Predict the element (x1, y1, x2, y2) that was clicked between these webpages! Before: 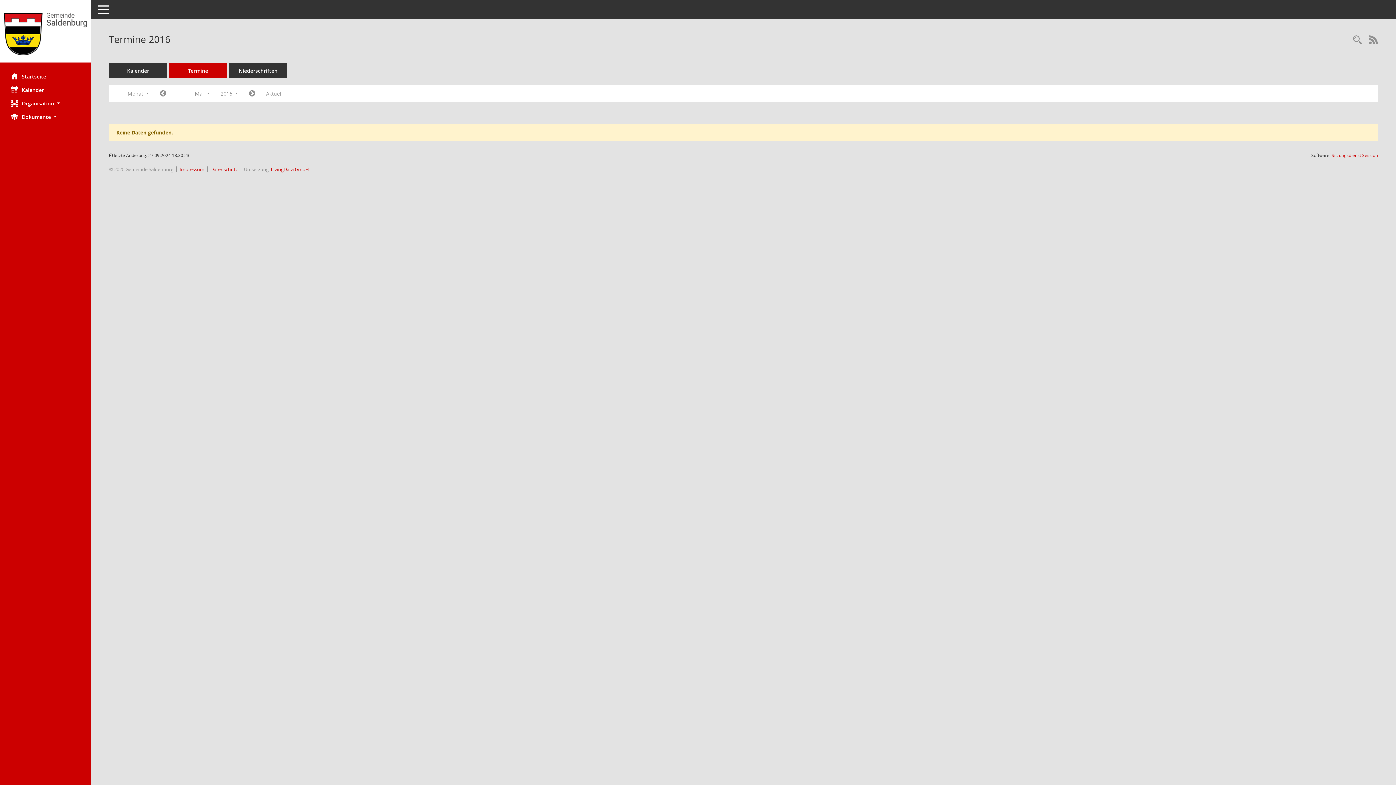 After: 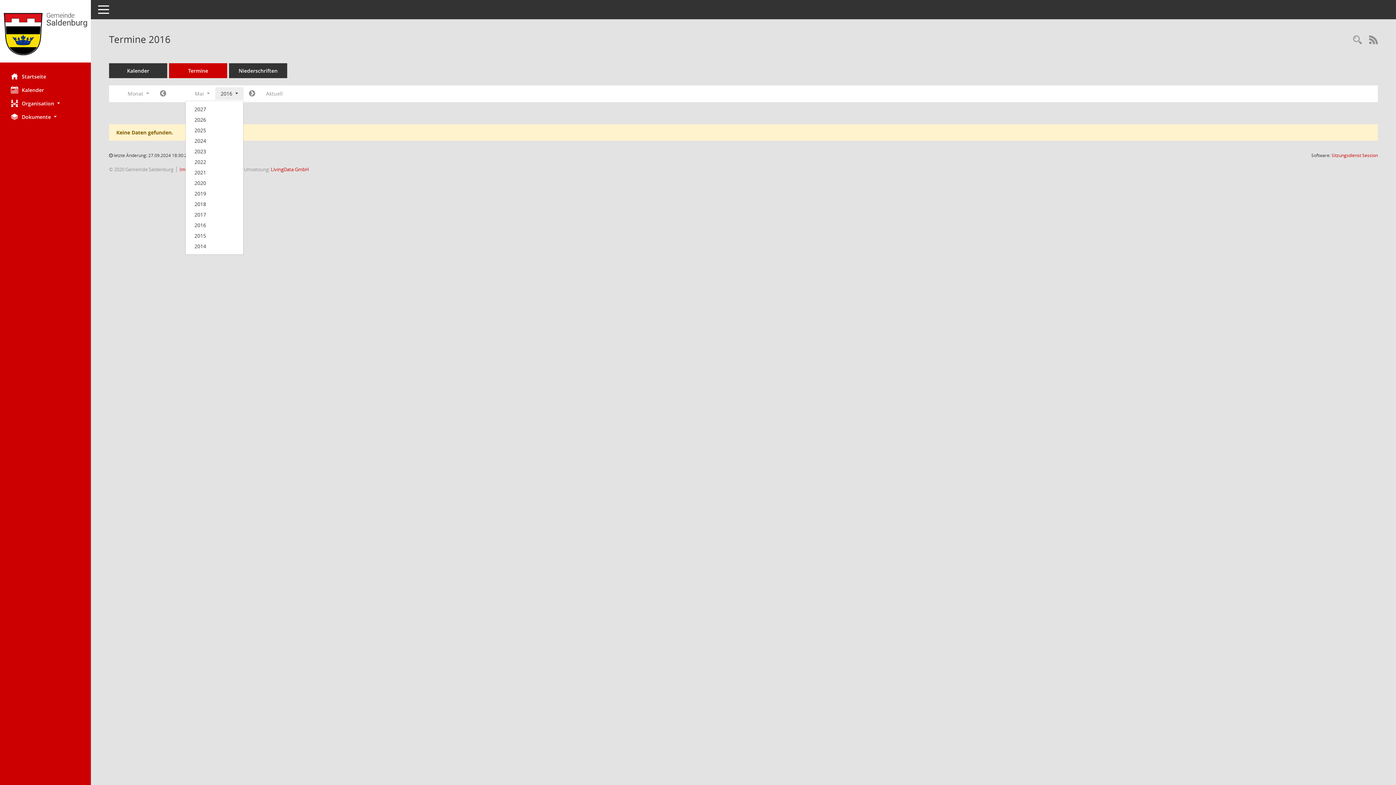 Action: label: Jahr auswählen bbox: (215, 87, 243, 100)